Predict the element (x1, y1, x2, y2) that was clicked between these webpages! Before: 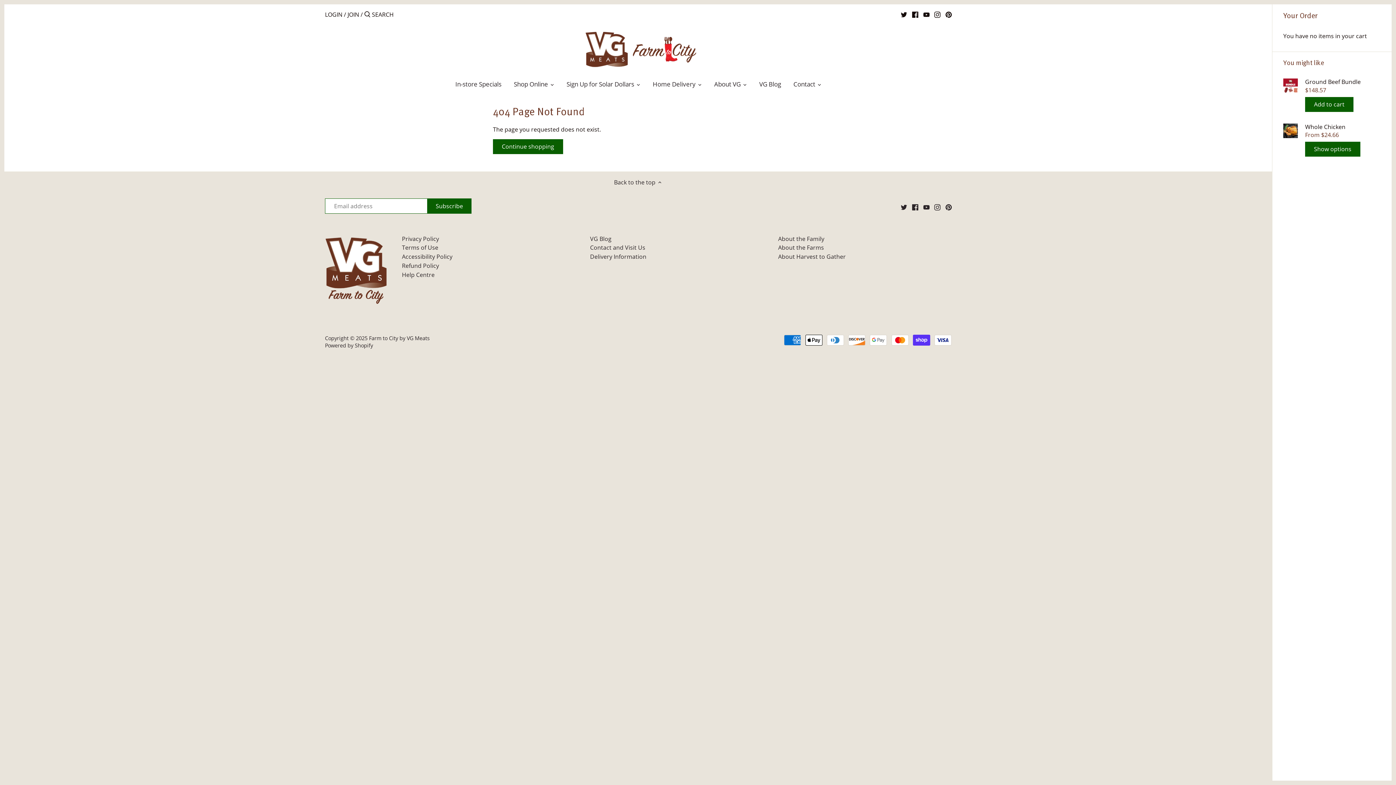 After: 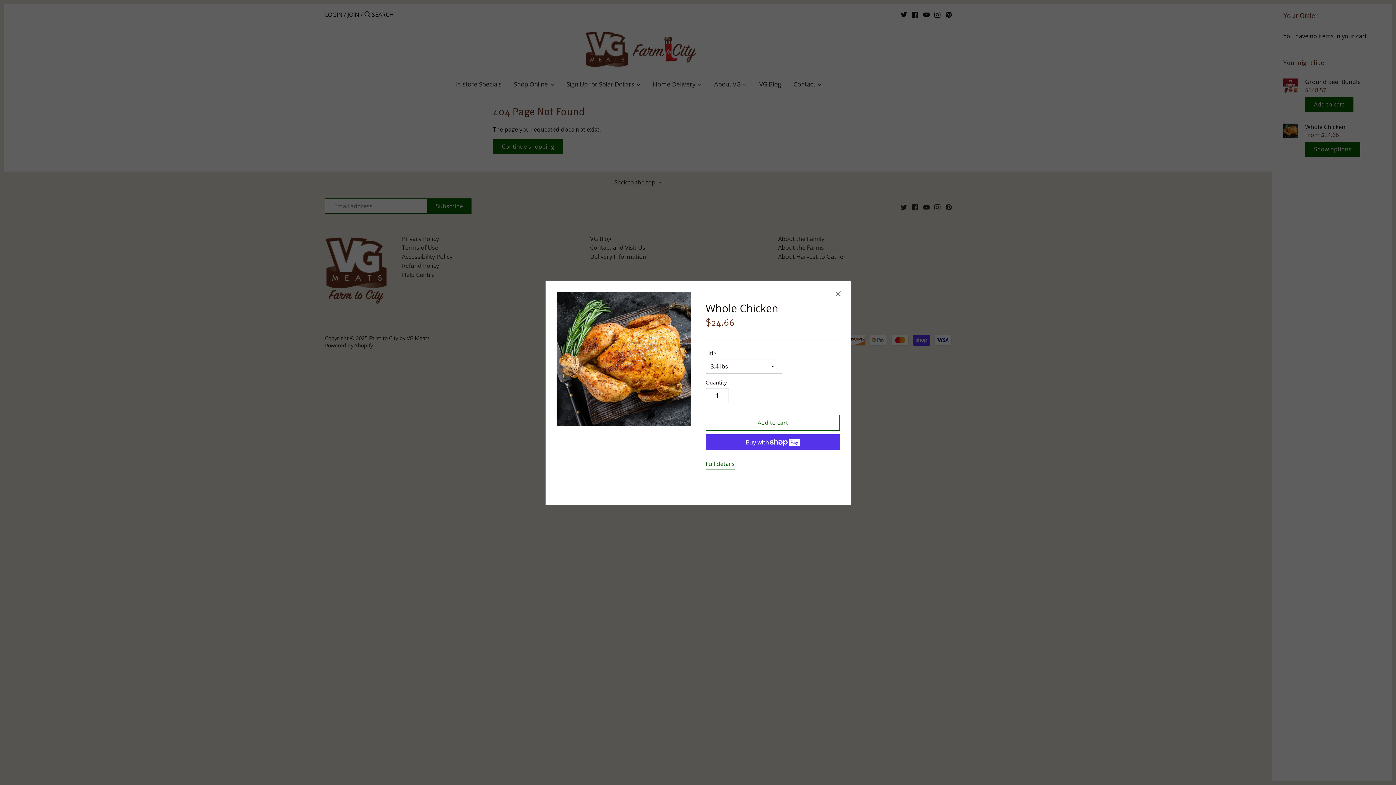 Action: bbox: (1305, 141, 1360, 156) label: Show options